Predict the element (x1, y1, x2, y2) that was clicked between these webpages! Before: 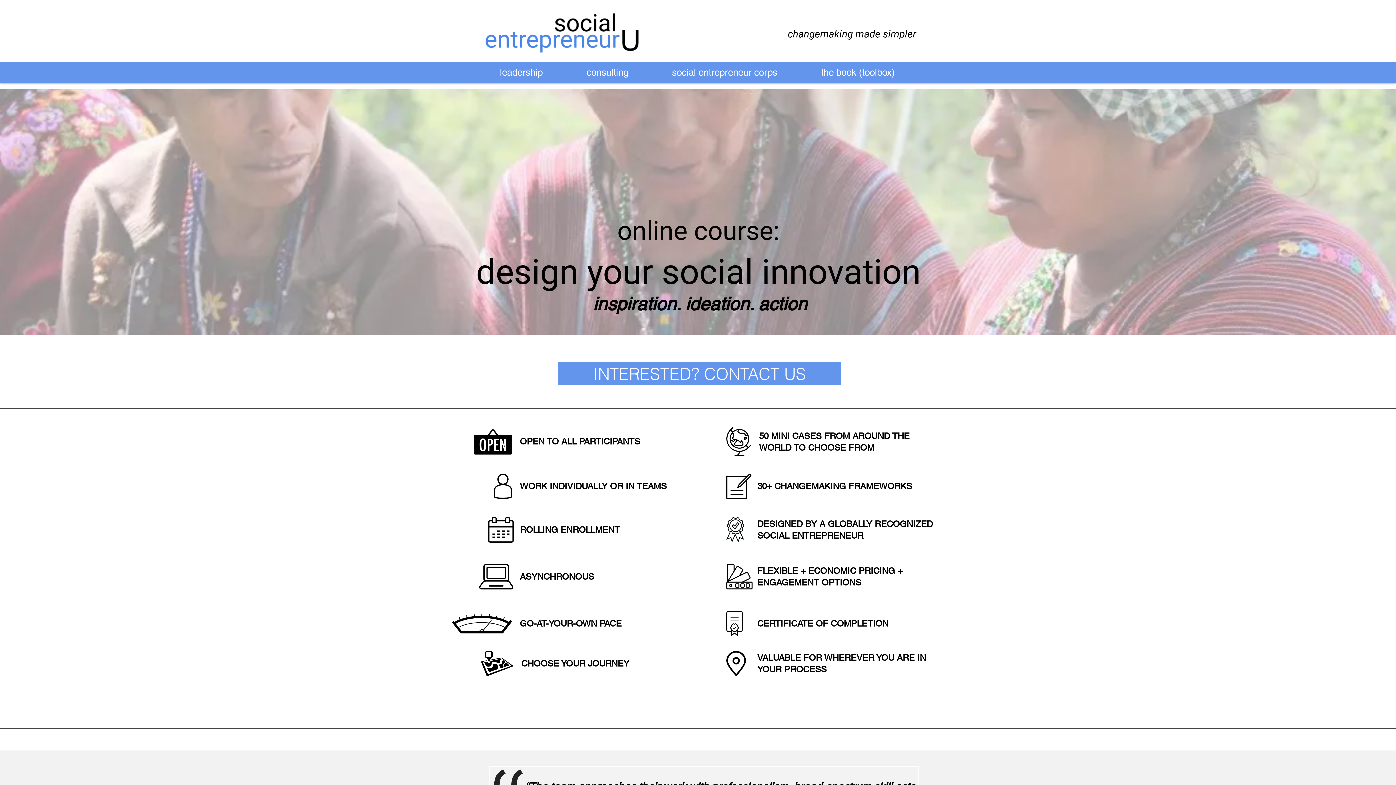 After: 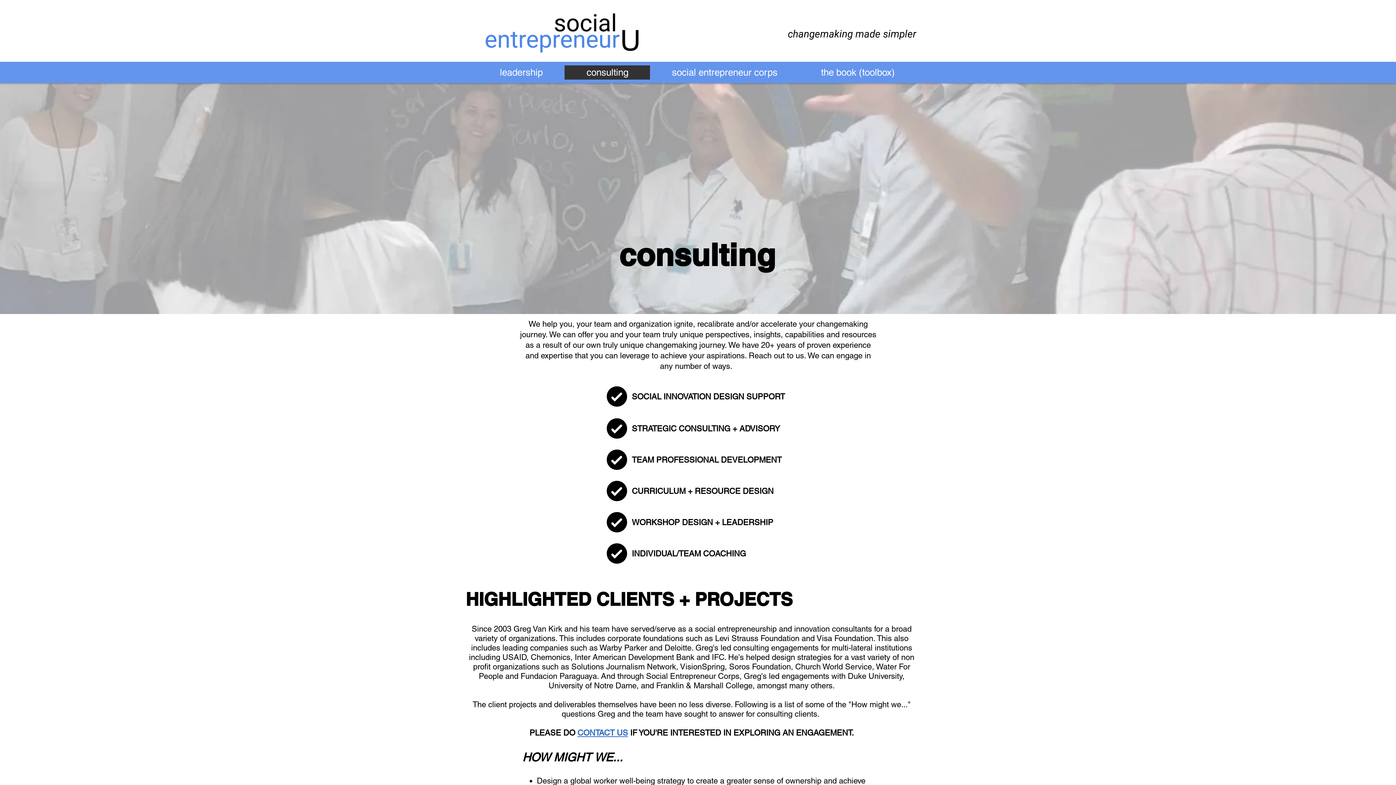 Action: bbox: (564, 65, 650, 79) label: consulting